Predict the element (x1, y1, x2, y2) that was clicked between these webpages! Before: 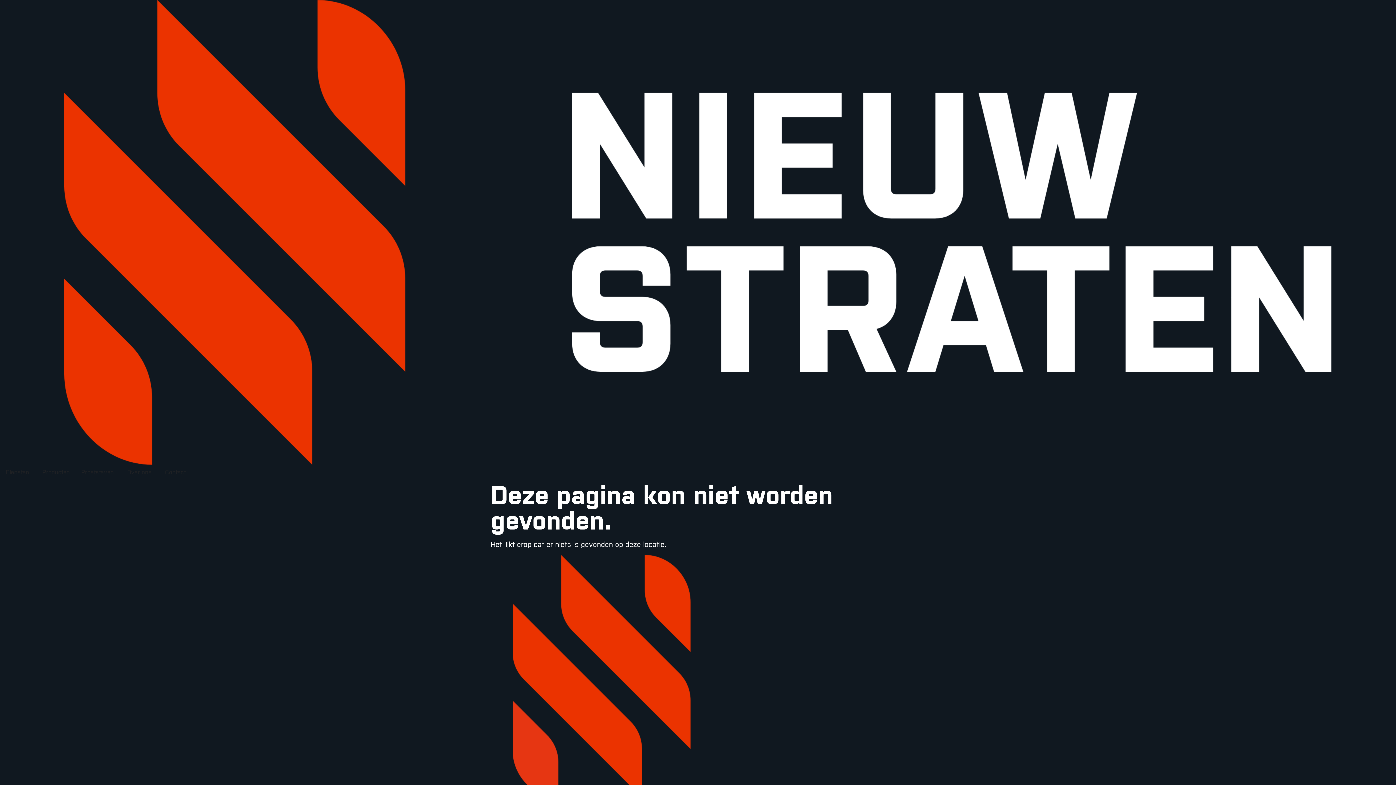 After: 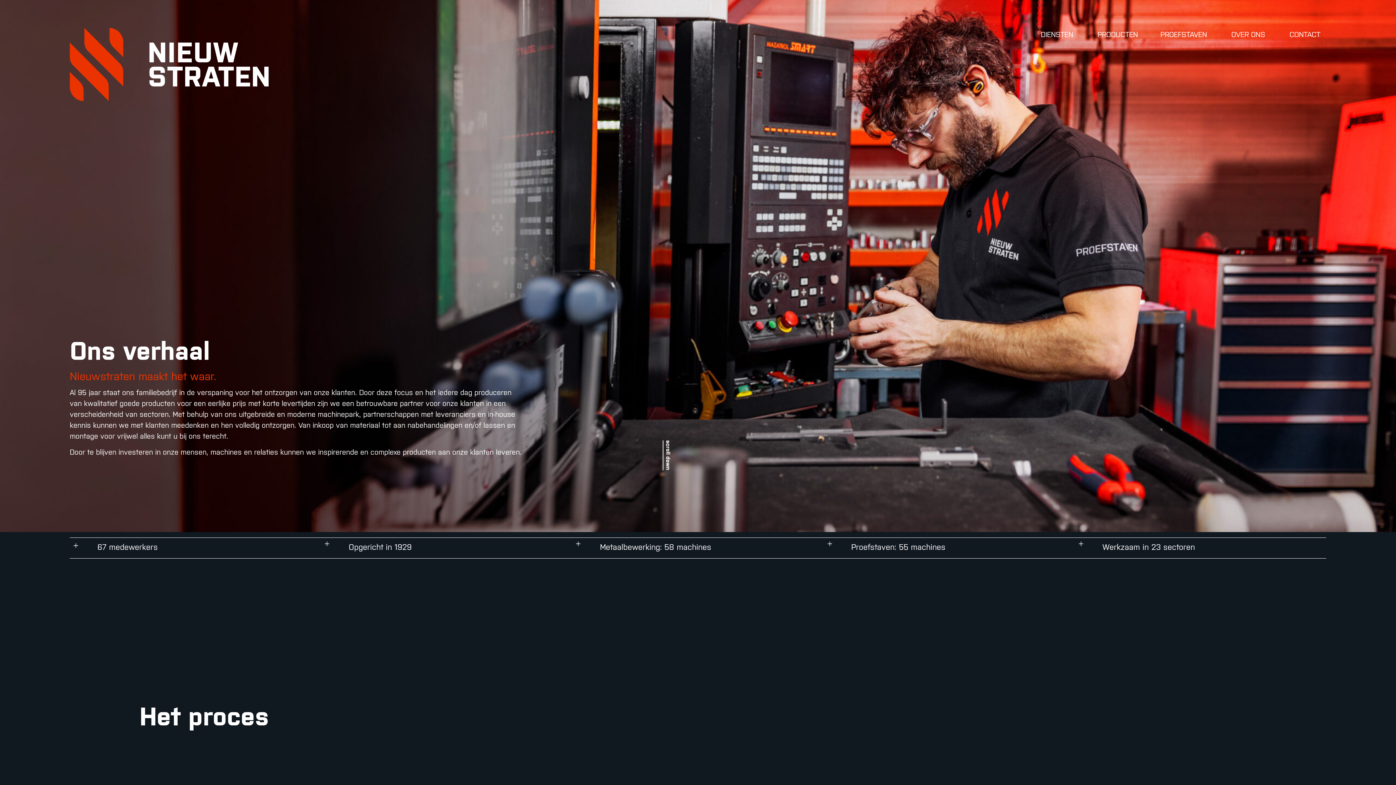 Action: bbox: (127, 468, 151, 476) label: Over ons